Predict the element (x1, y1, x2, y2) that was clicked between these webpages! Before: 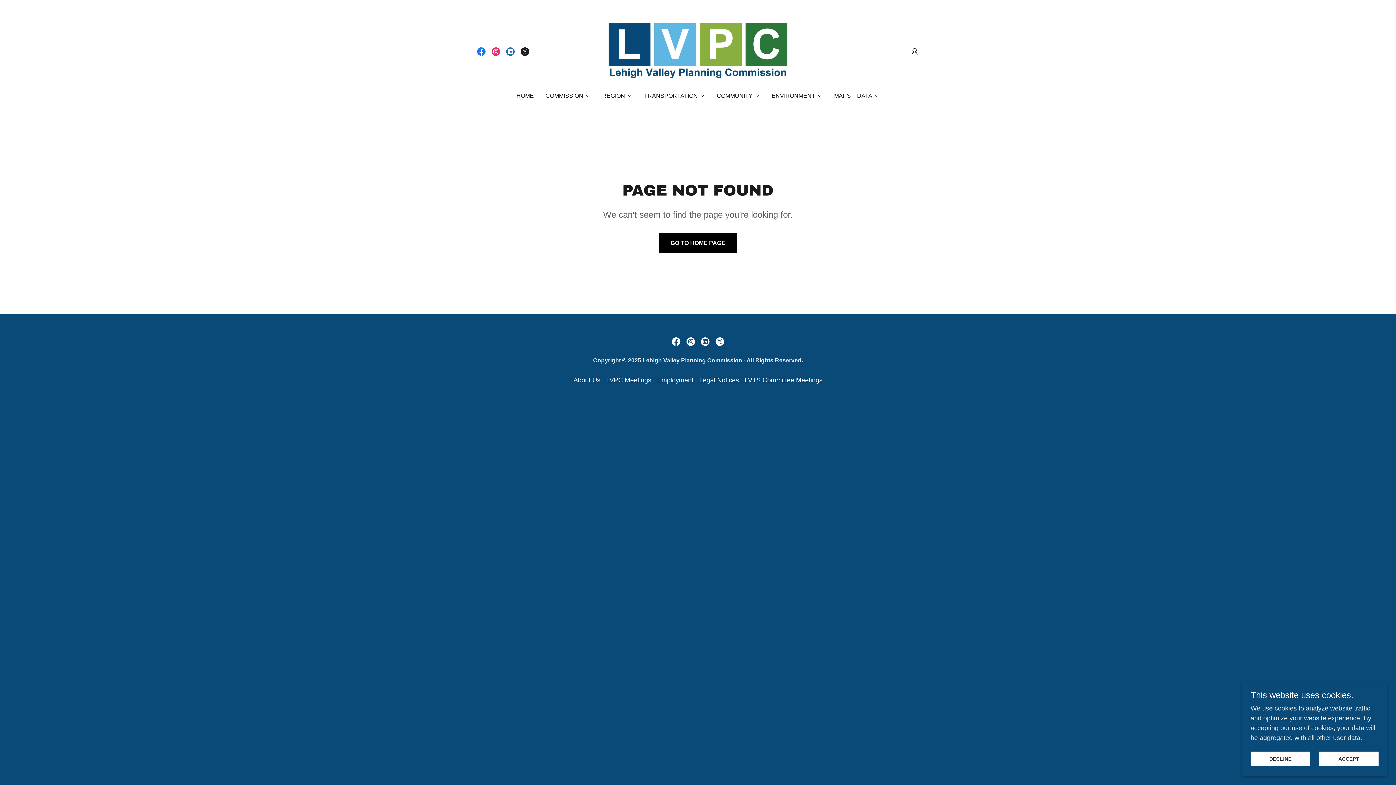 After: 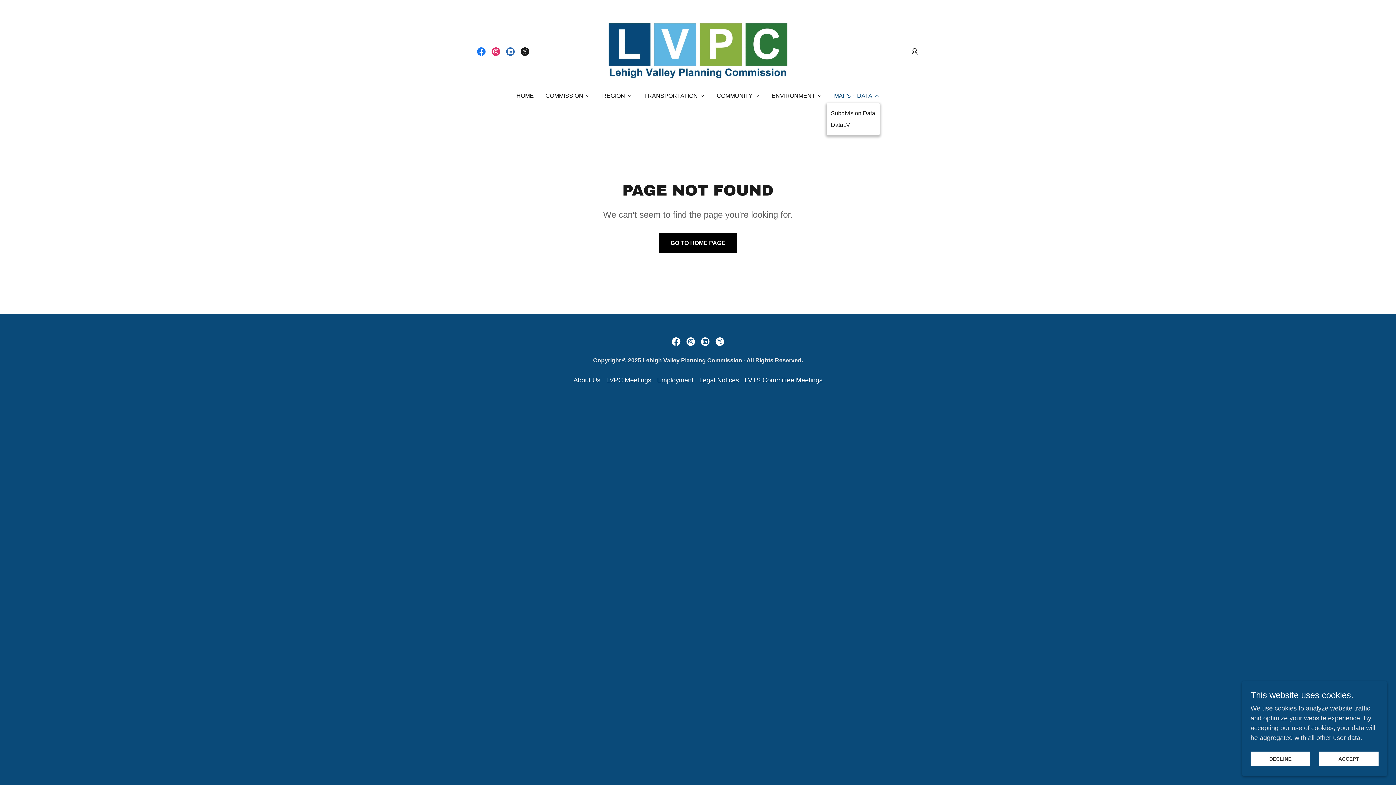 Action: bbox: (834, 91, 879, 100) label: MAPS + DATA